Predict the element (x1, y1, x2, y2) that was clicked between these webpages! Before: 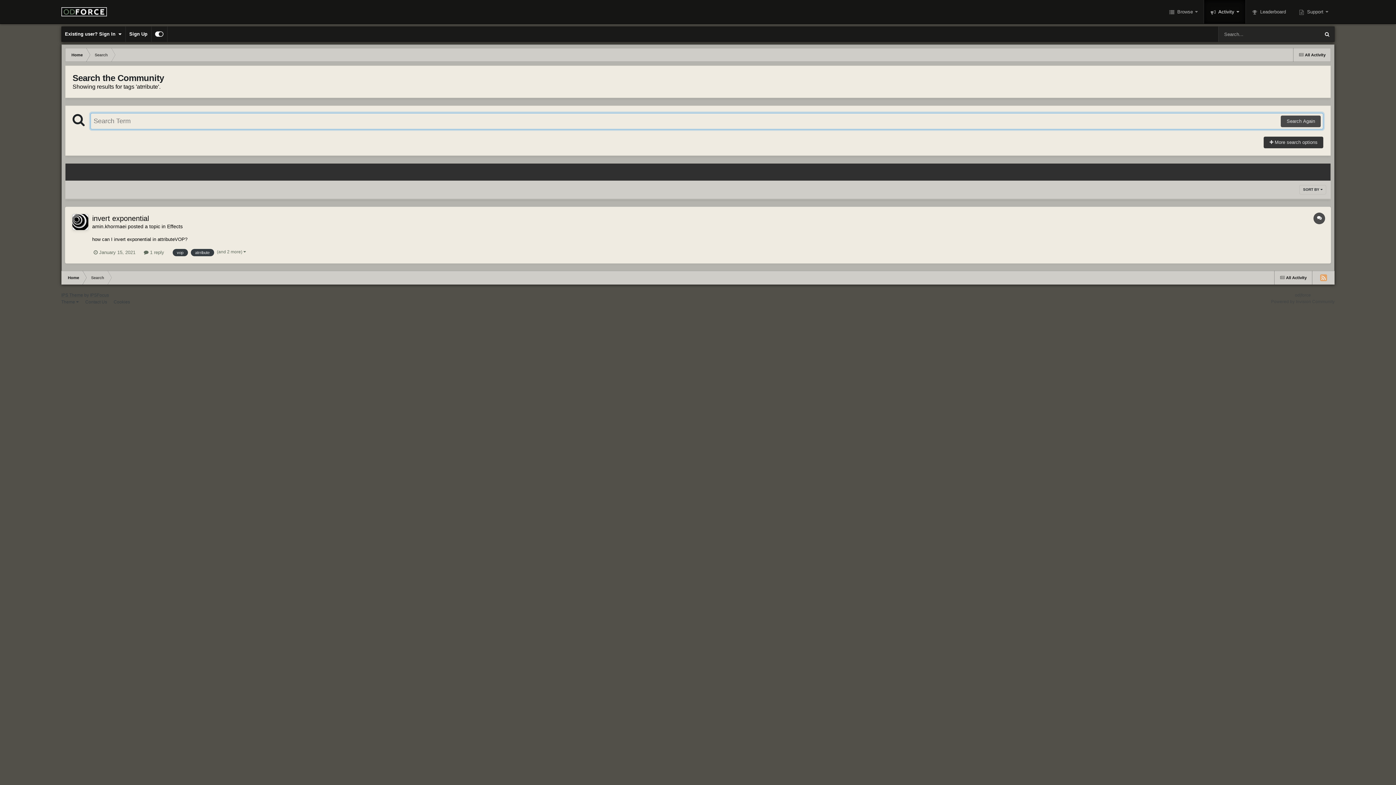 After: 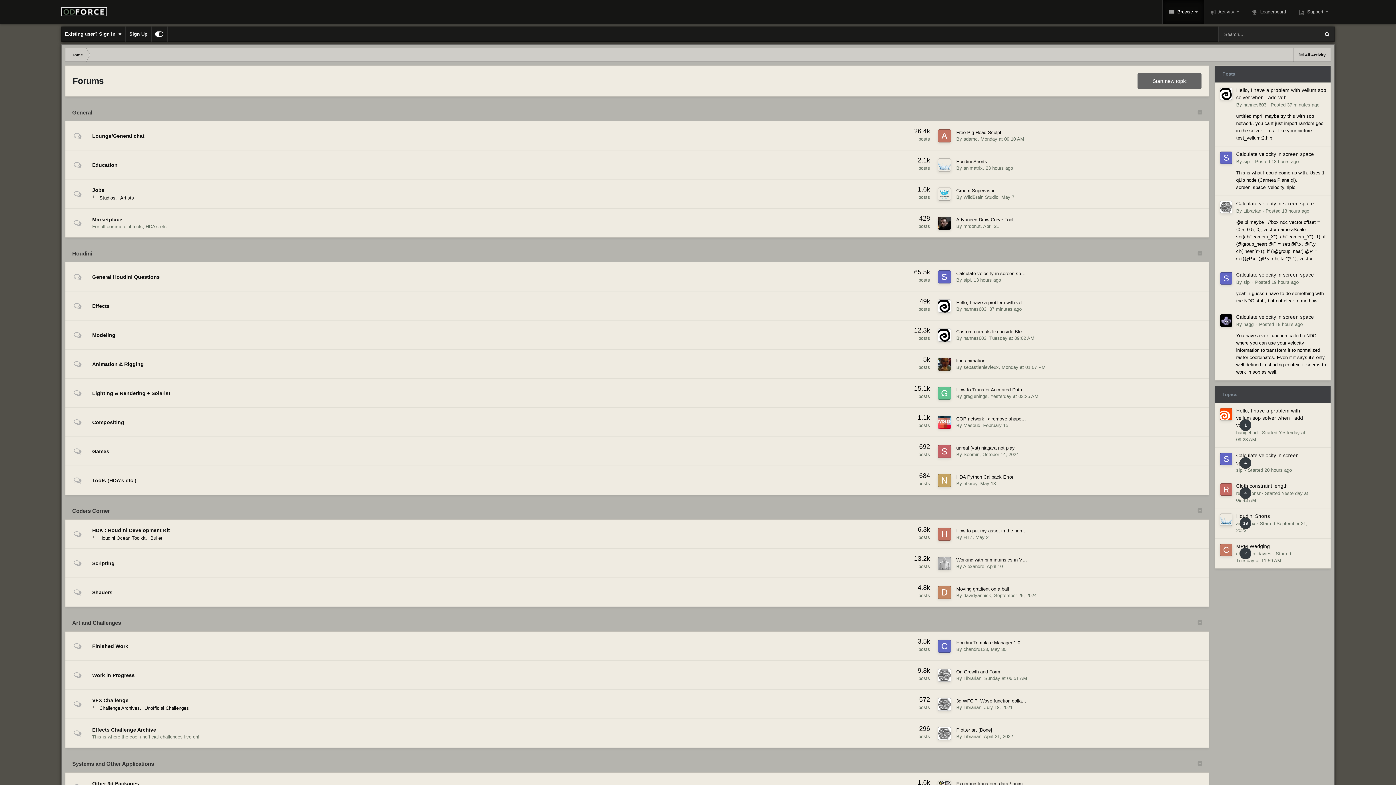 Action: bbox: (61, 0, 106, 23)